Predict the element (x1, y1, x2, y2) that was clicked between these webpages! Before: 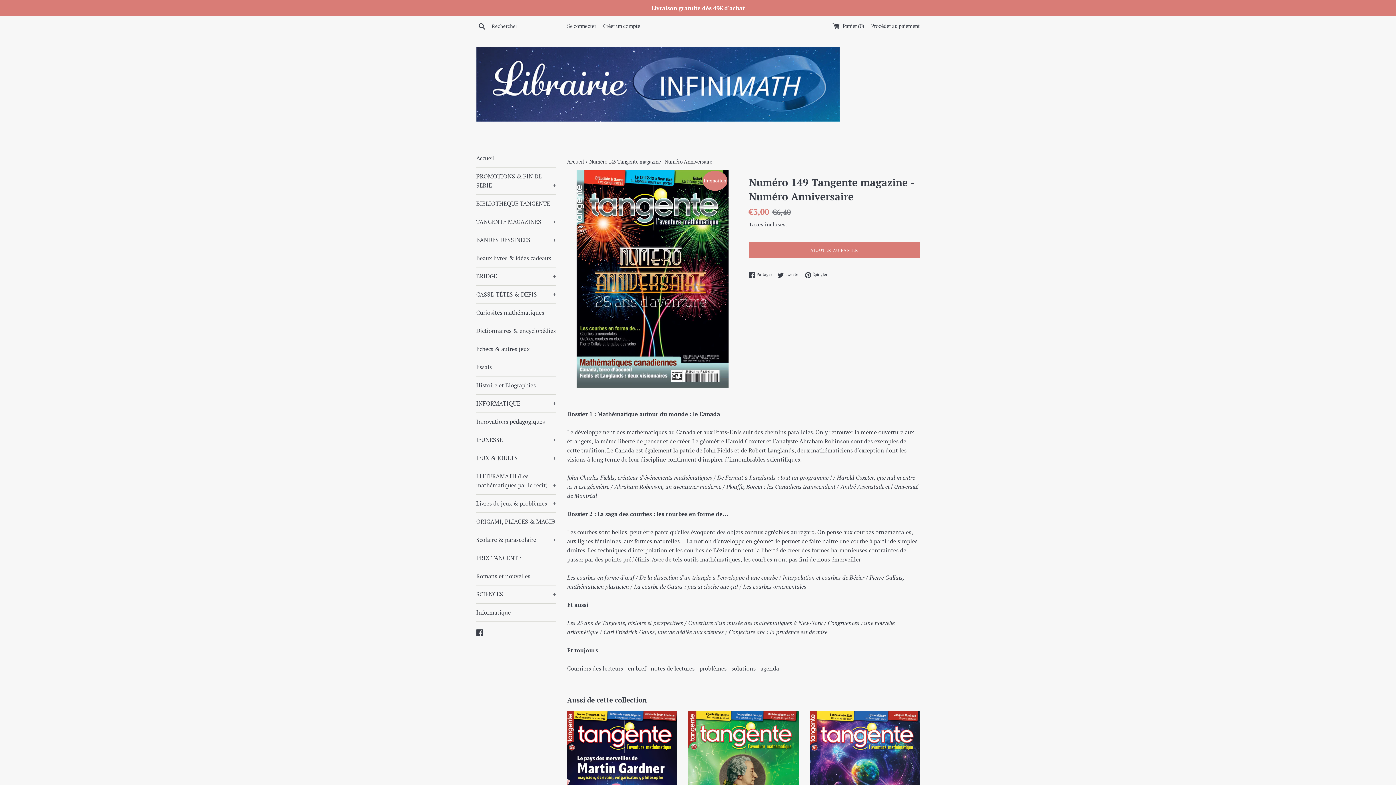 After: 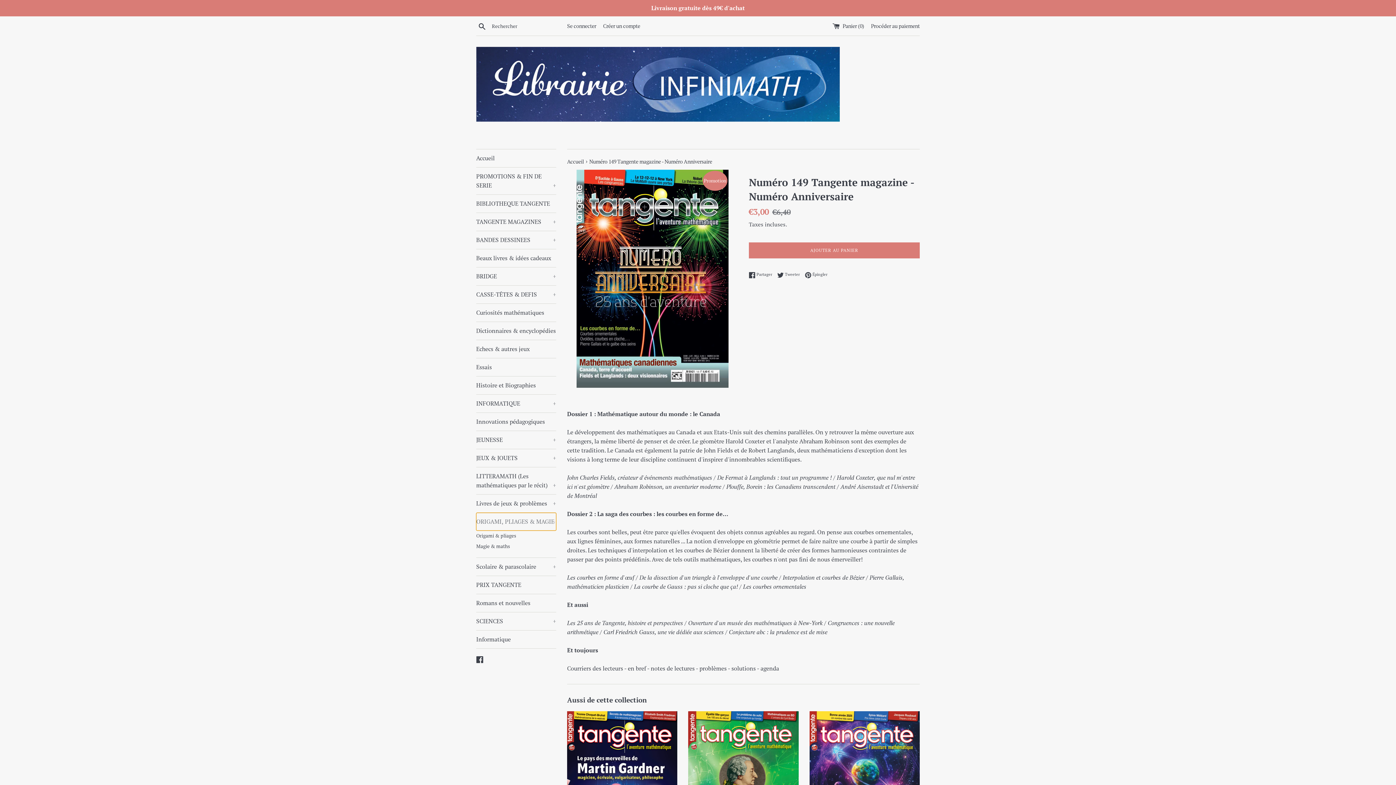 Action: bbox: (476, 513, 556, 530) label: ORIGAMI, PLIAGES & MAGIE
+